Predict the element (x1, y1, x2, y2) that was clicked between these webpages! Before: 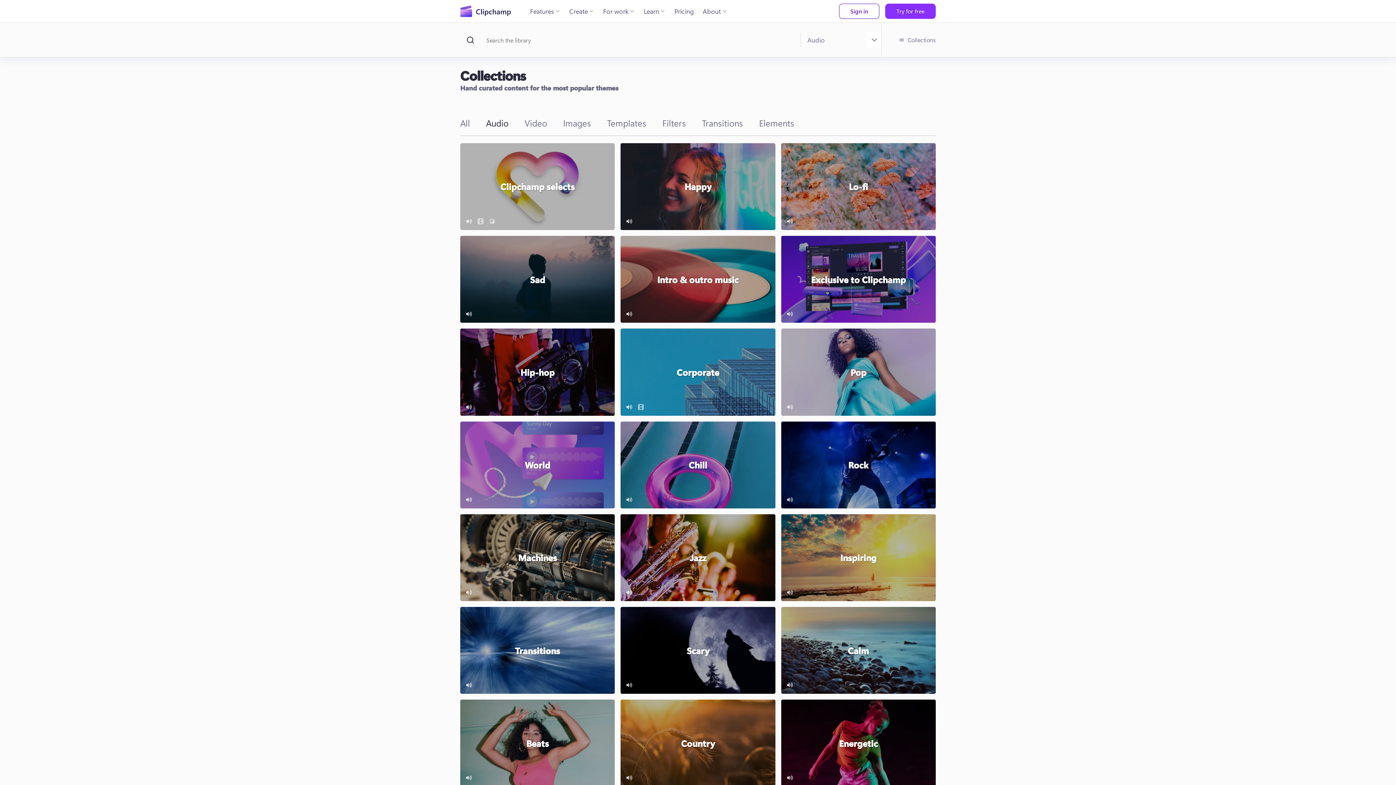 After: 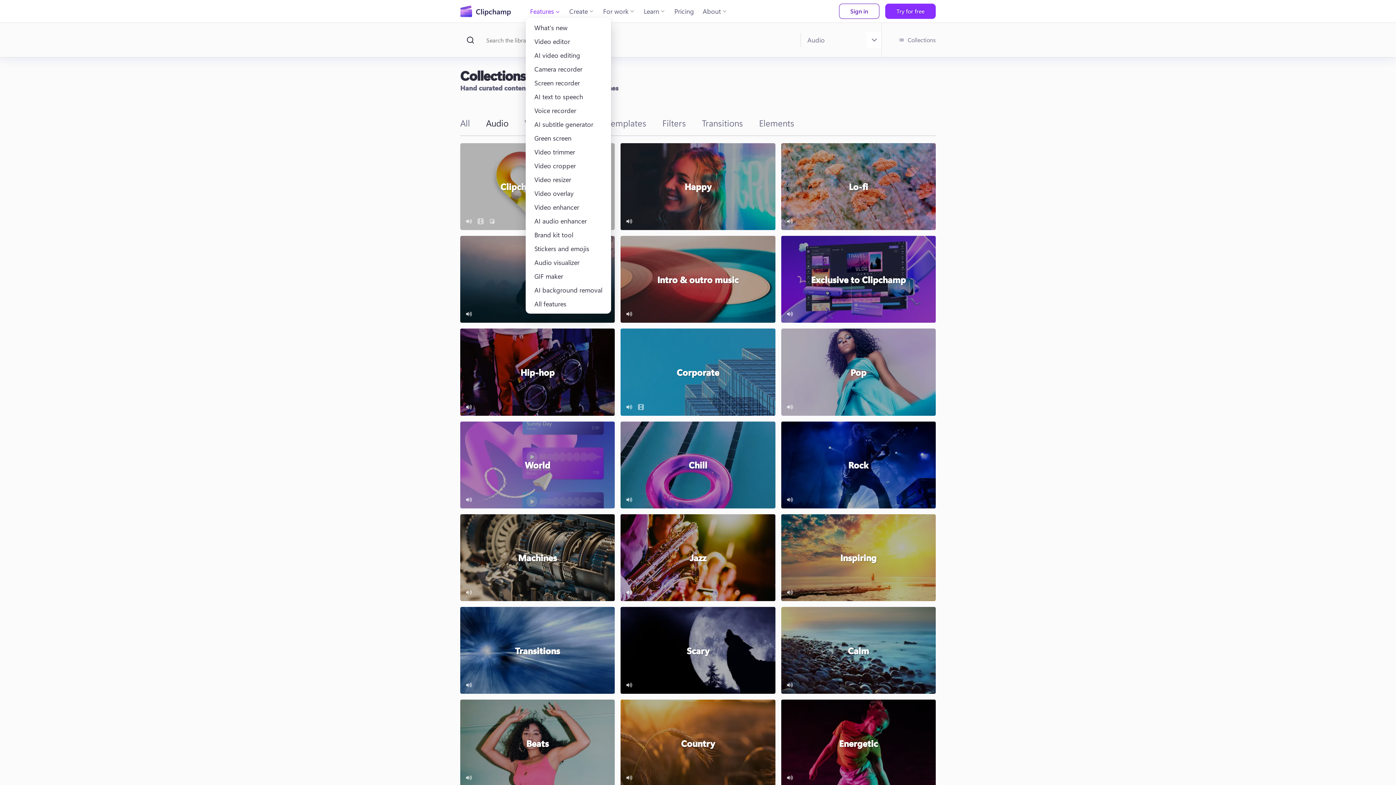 Action: label: Features bbox: (525, 3, 565, 19)